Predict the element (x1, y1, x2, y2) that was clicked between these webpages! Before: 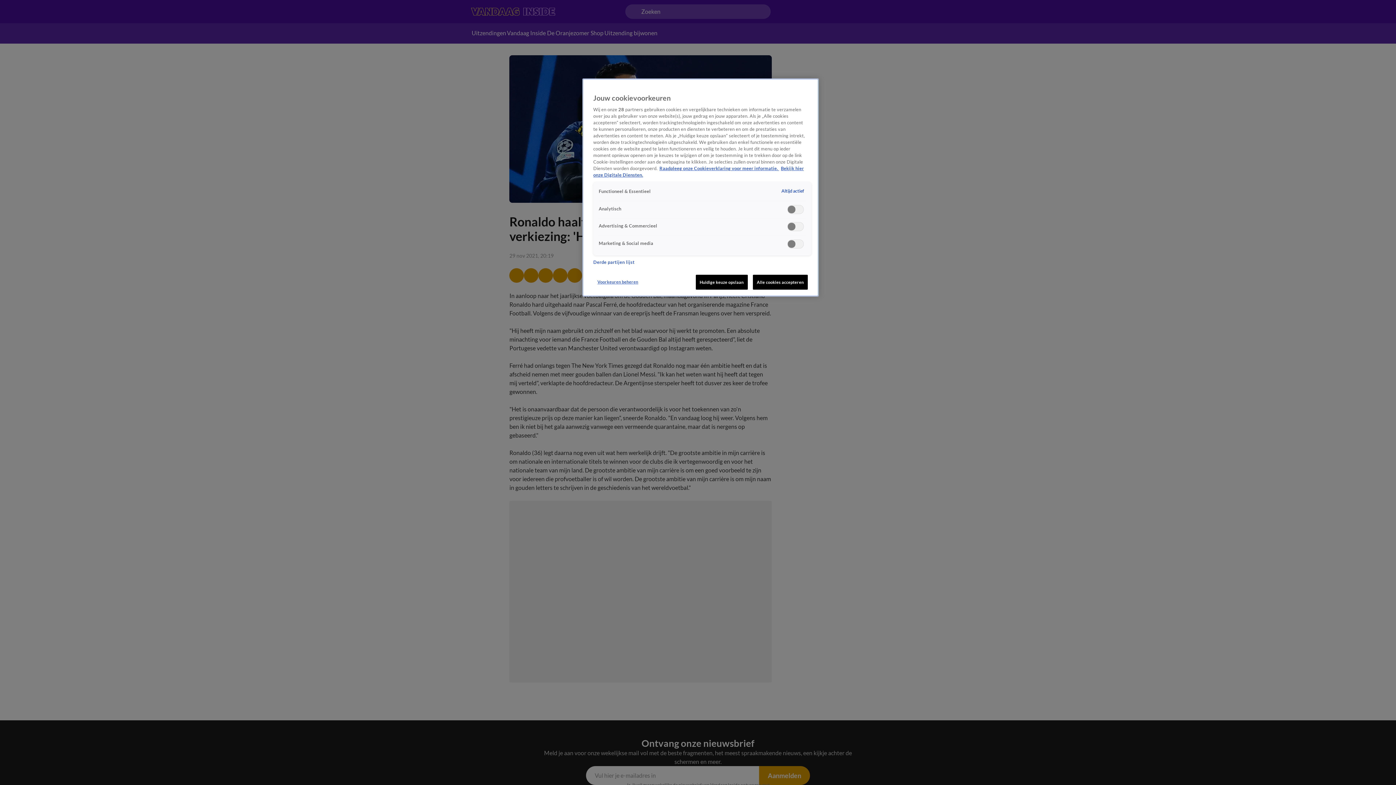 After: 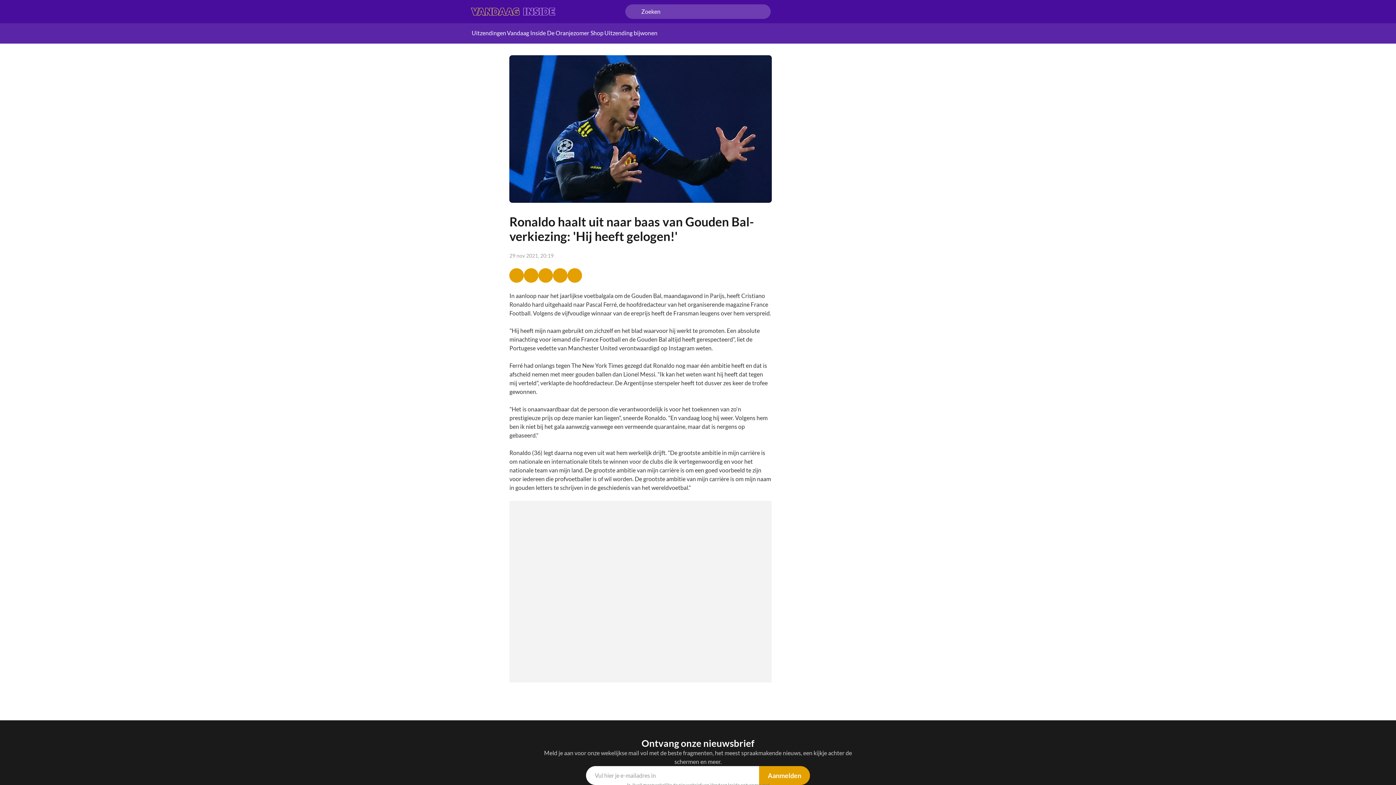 Action: label: Huidige keuze opslaan bbox: (695, 274, 747, 289)